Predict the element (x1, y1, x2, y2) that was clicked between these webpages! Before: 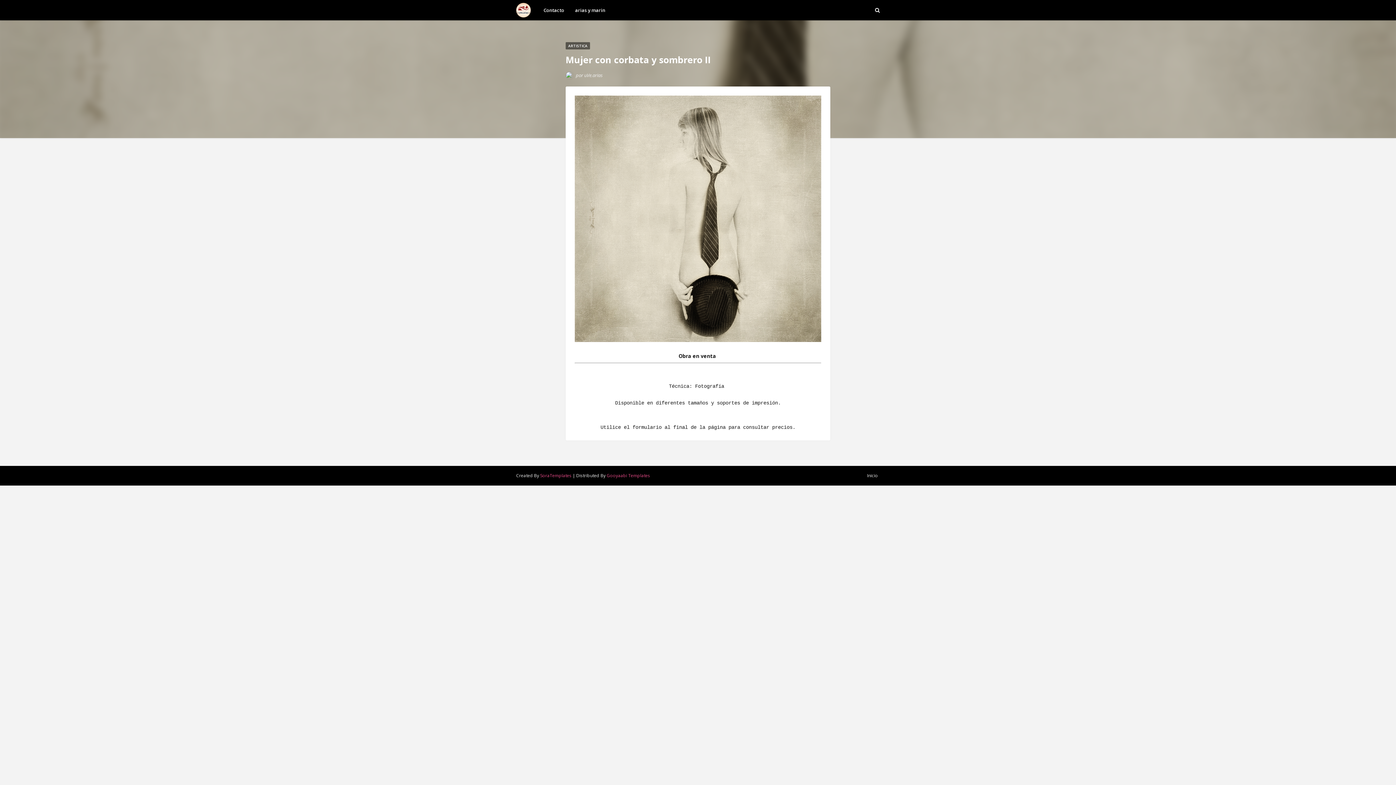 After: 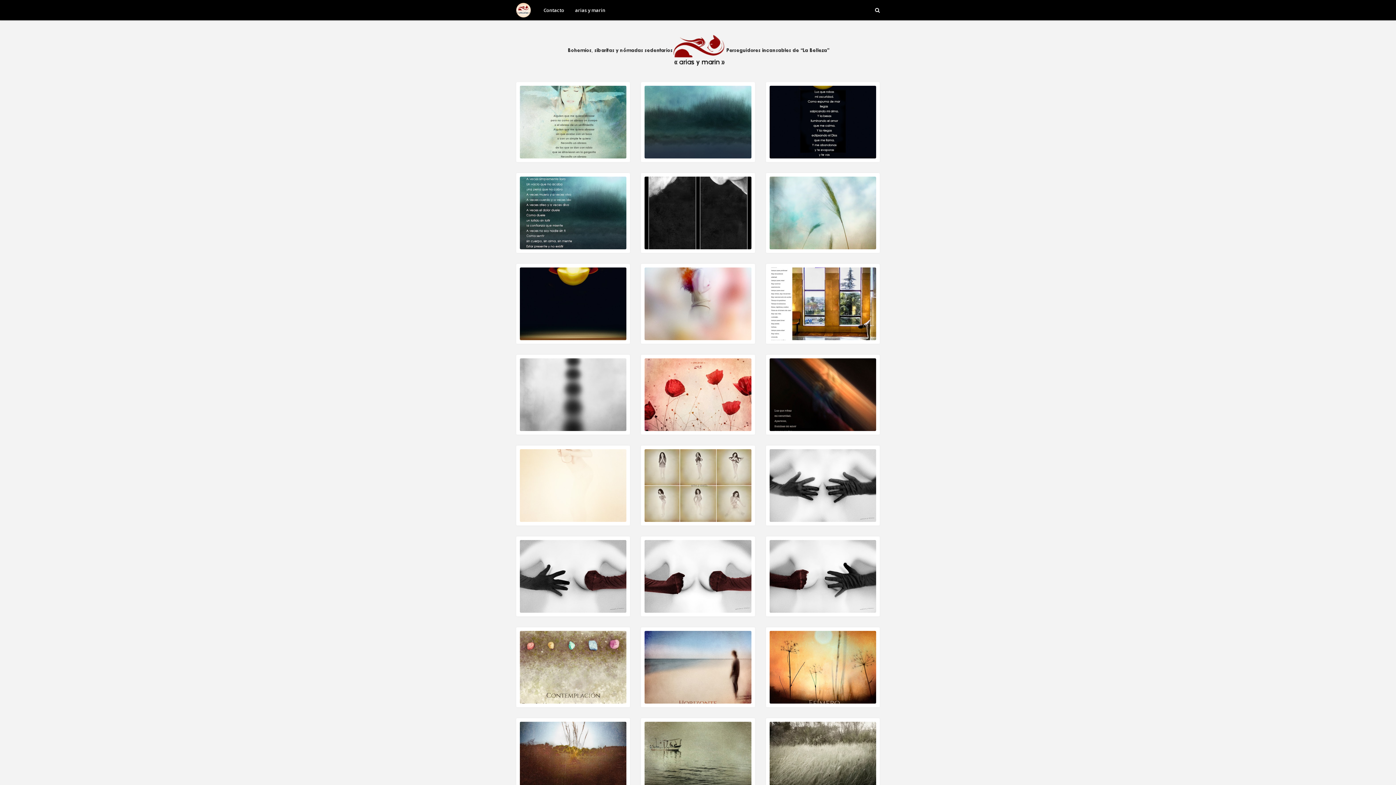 Action: bbox: (516, 12, 530, 18)